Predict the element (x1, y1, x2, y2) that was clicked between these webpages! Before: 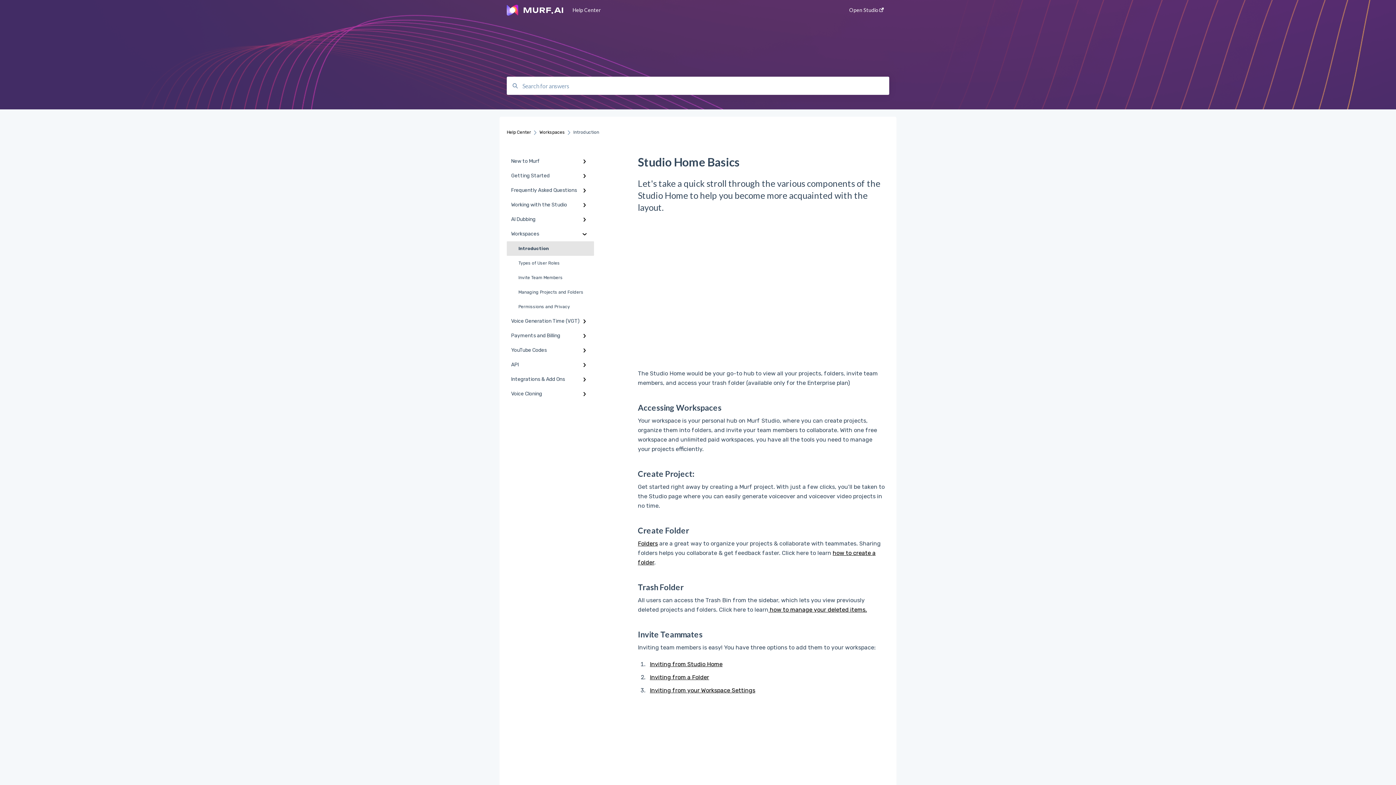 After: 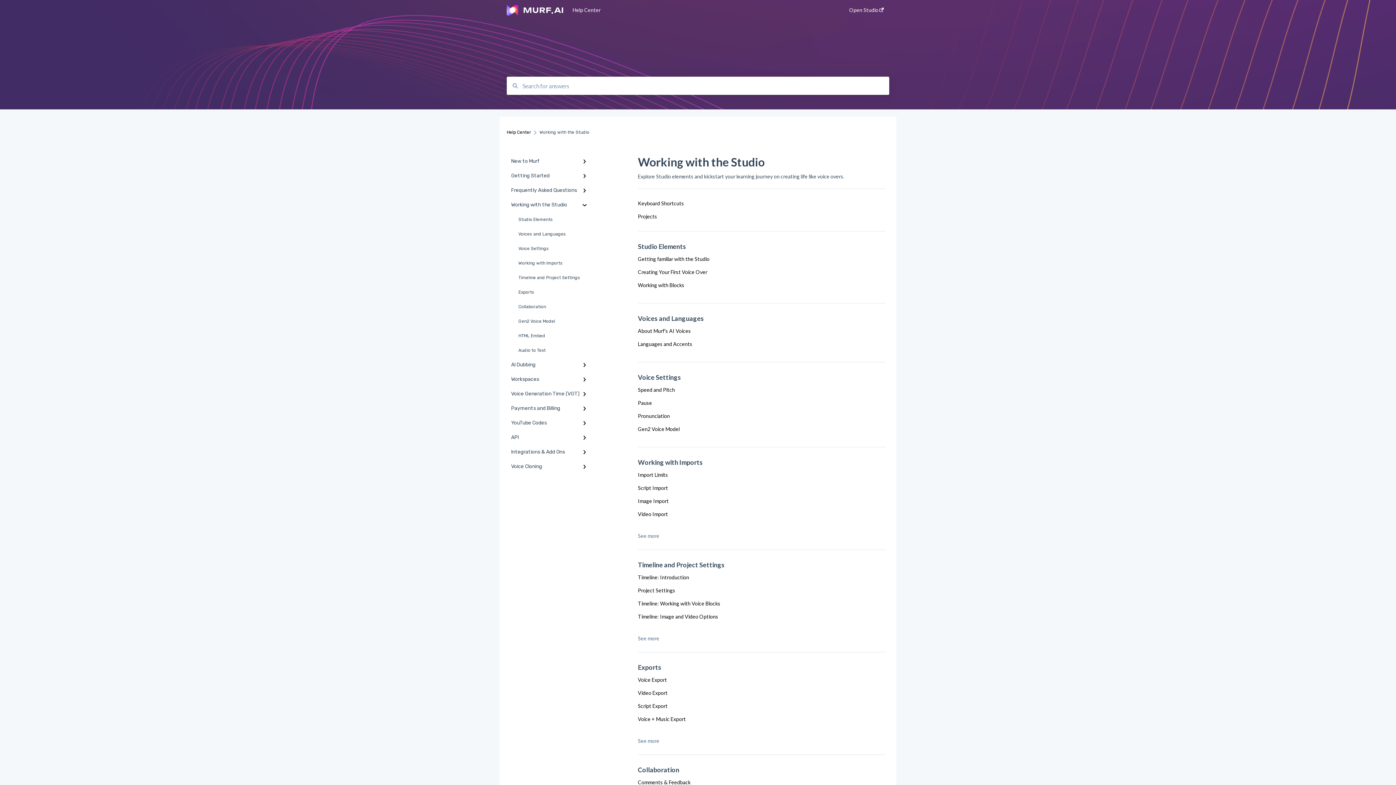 Action: bbox: (506, 197, 594, 212) label: Working with the Studio